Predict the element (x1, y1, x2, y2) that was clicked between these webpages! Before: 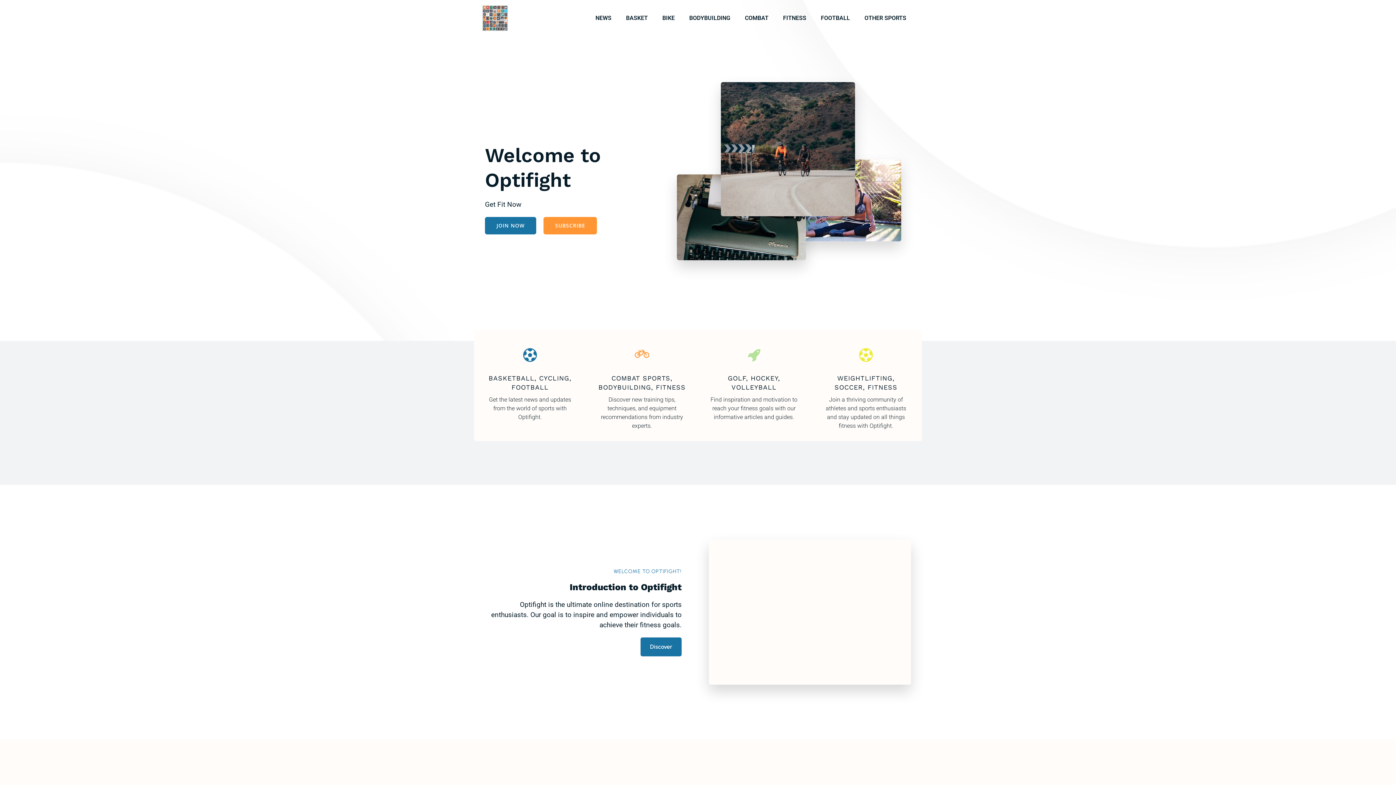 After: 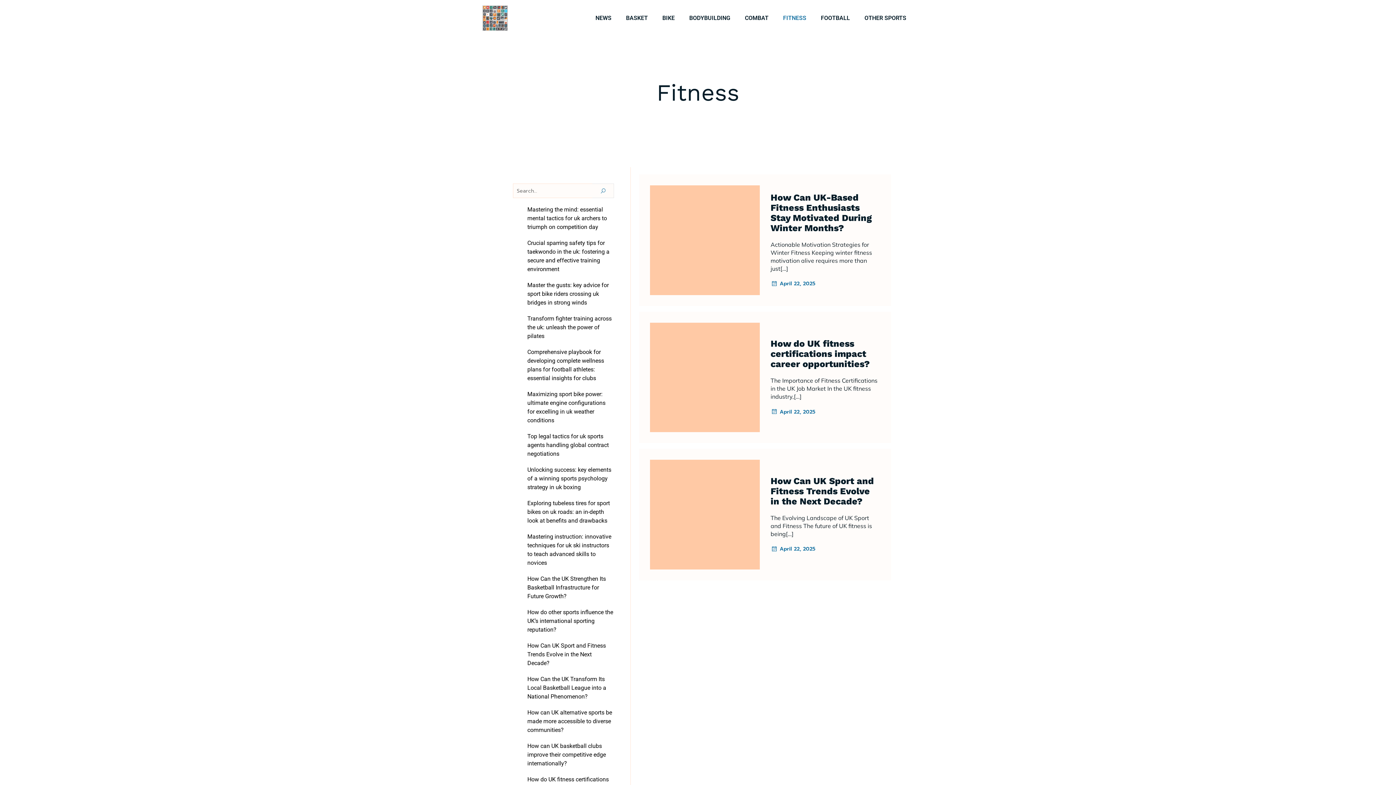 Action: bbox: (776, 10, 813, 26) label: FITNESS